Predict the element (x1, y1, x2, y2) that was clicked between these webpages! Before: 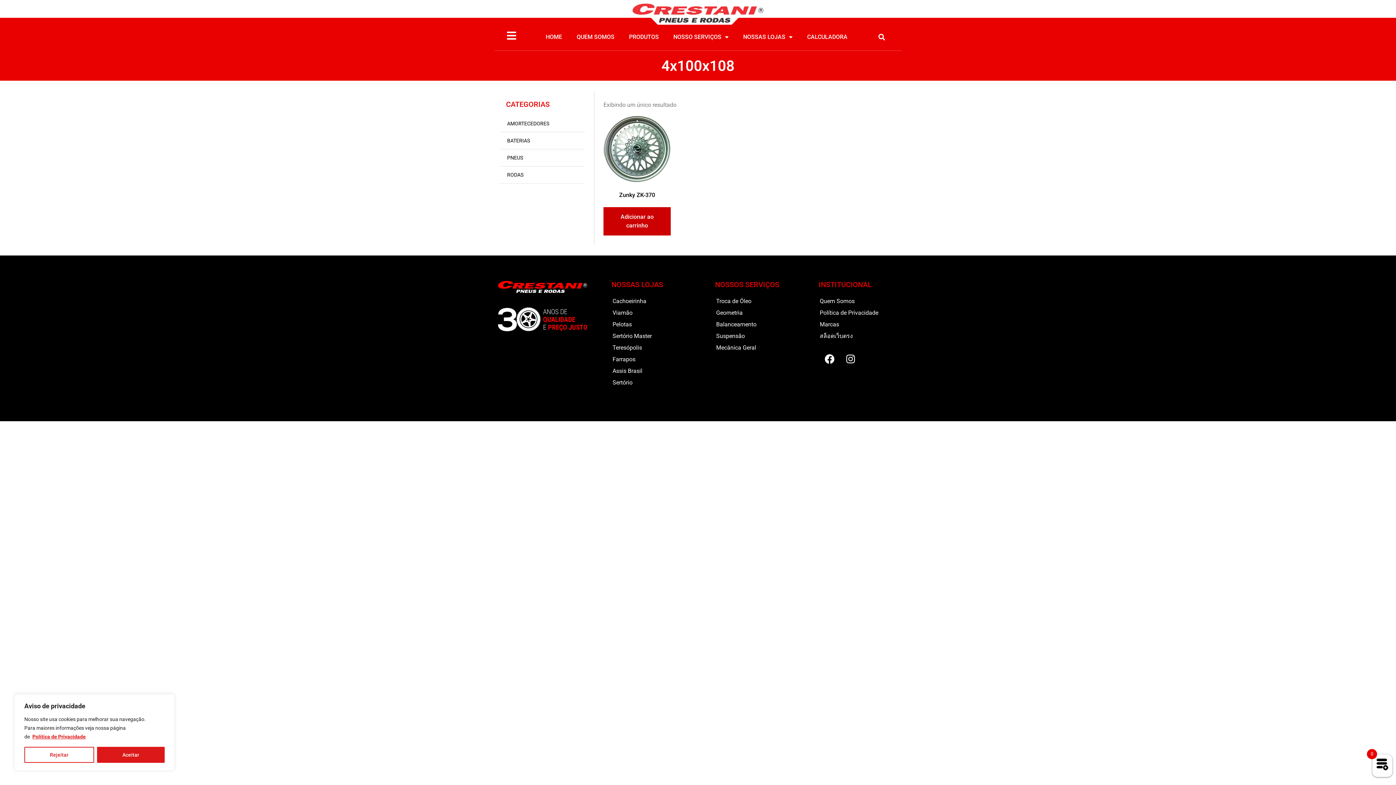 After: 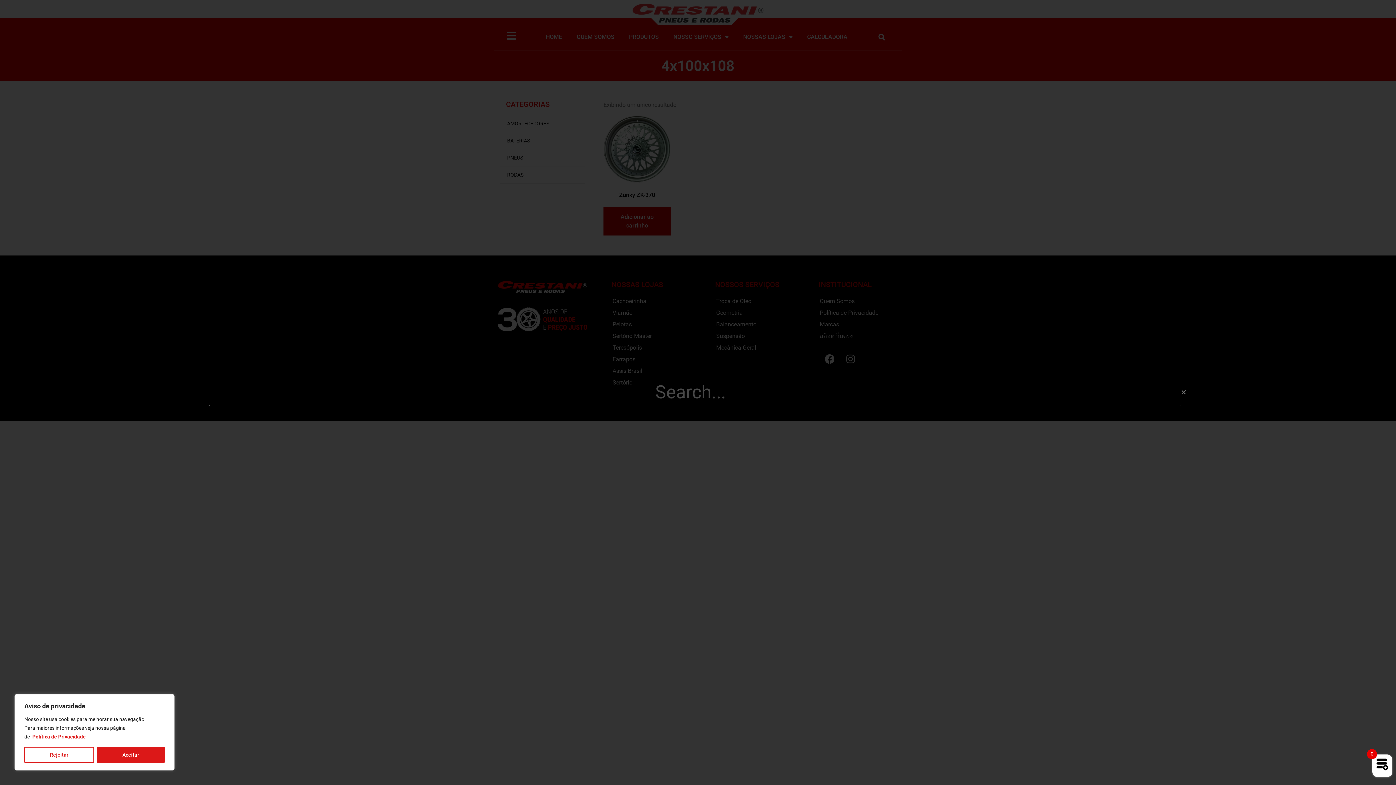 Action: bbox: (875, 31, 887, 43) label: Search